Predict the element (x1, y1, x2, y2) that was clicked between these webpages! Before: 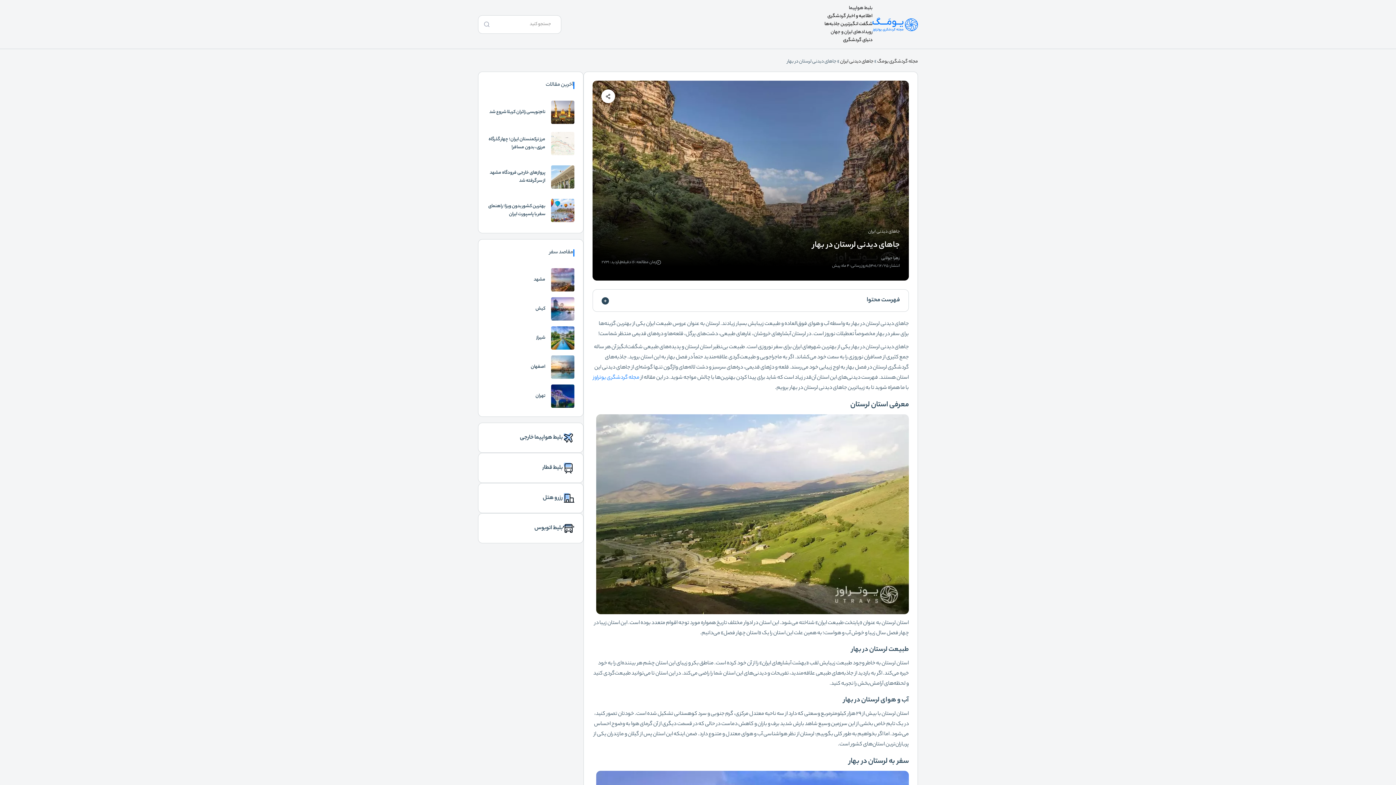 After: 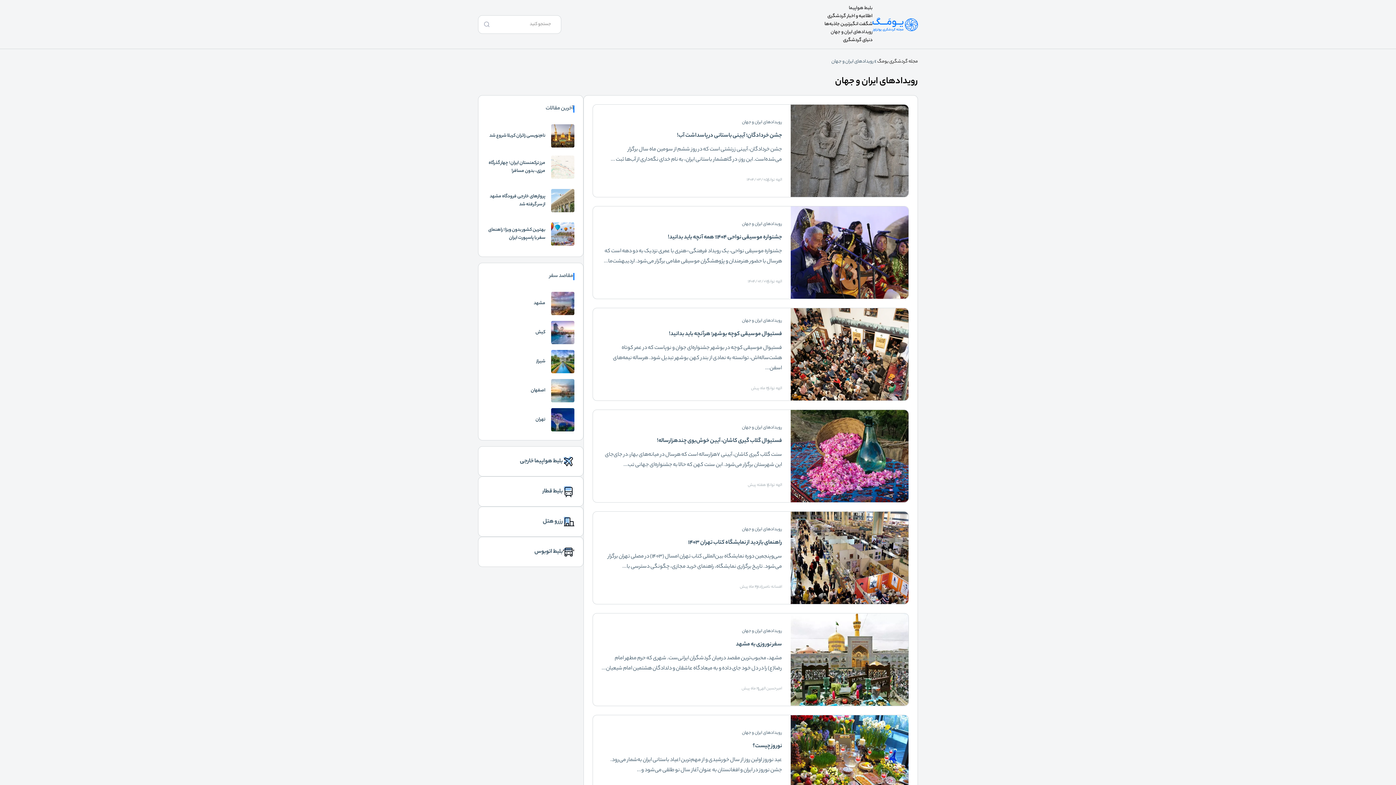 Action: label: رویدادهای ایران و جهان bbox: (824, 28, 872, 36)